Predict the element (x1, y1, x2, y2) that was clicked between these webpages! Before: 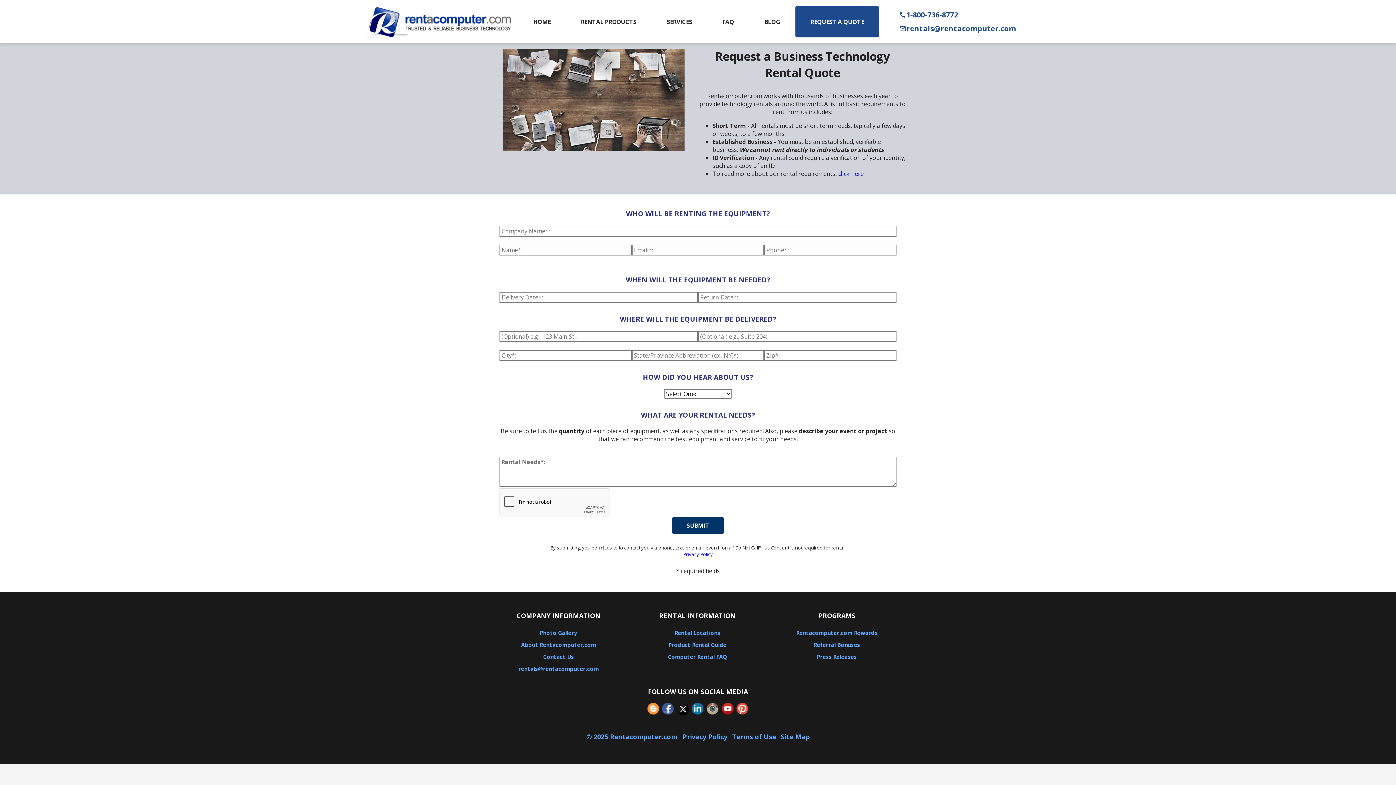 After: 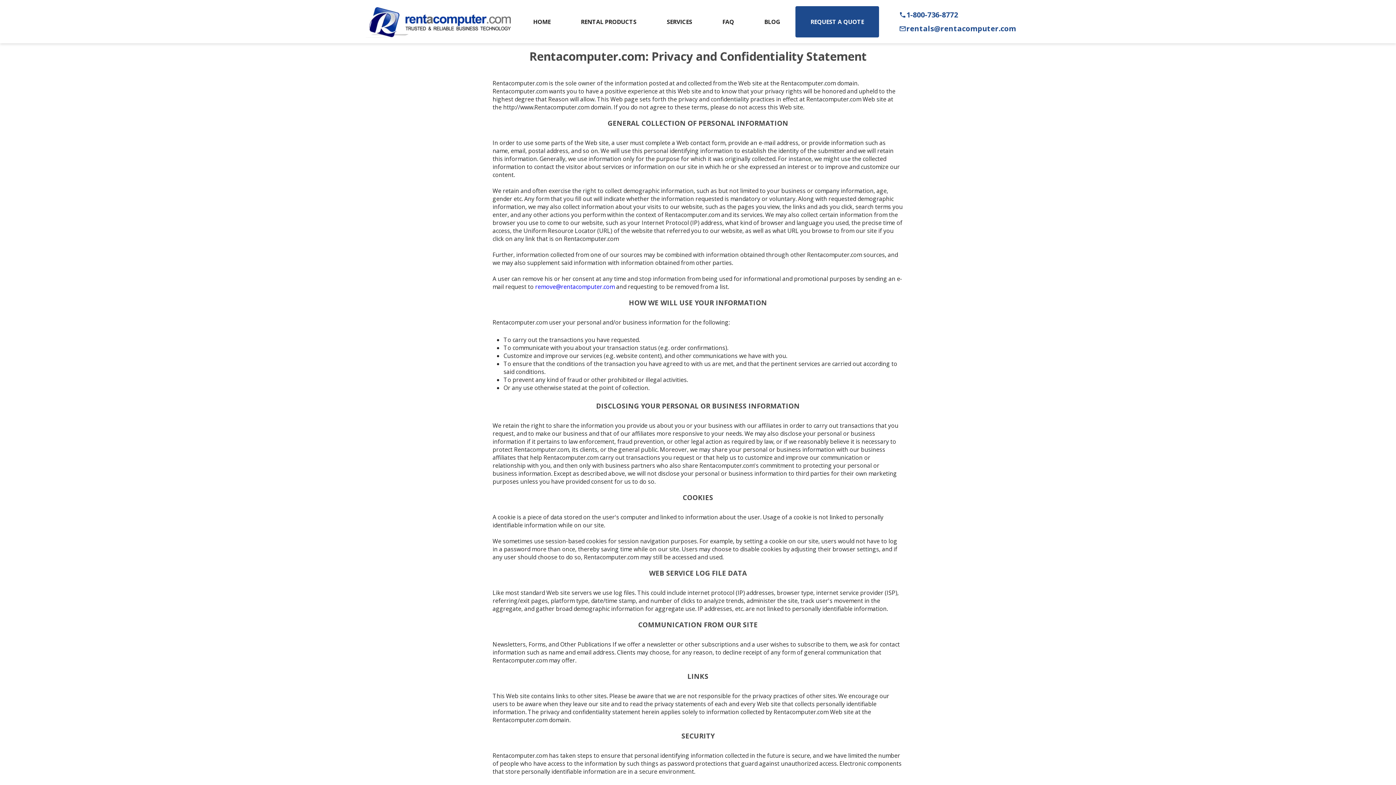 Action: label: Privacy Policy bbox: (681, 732, 729, 741)